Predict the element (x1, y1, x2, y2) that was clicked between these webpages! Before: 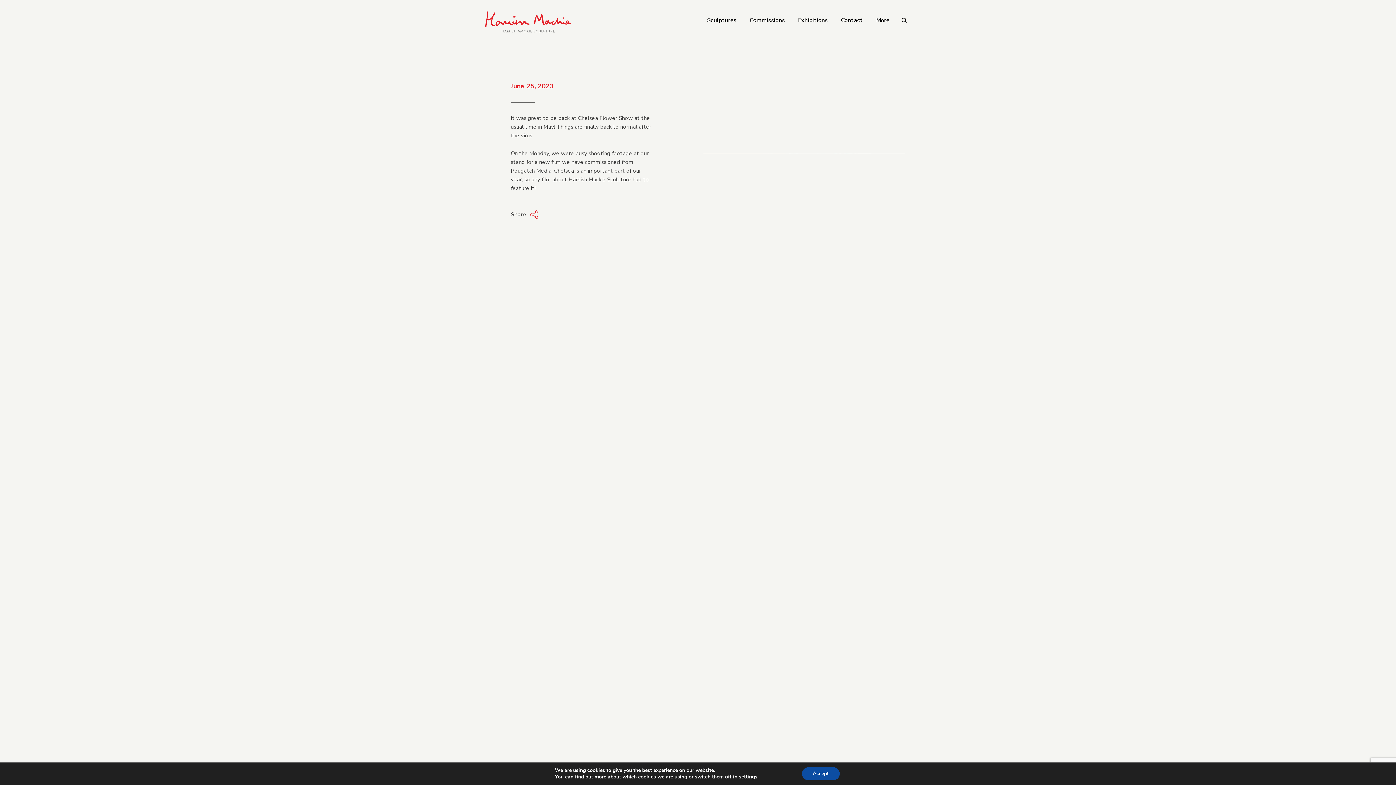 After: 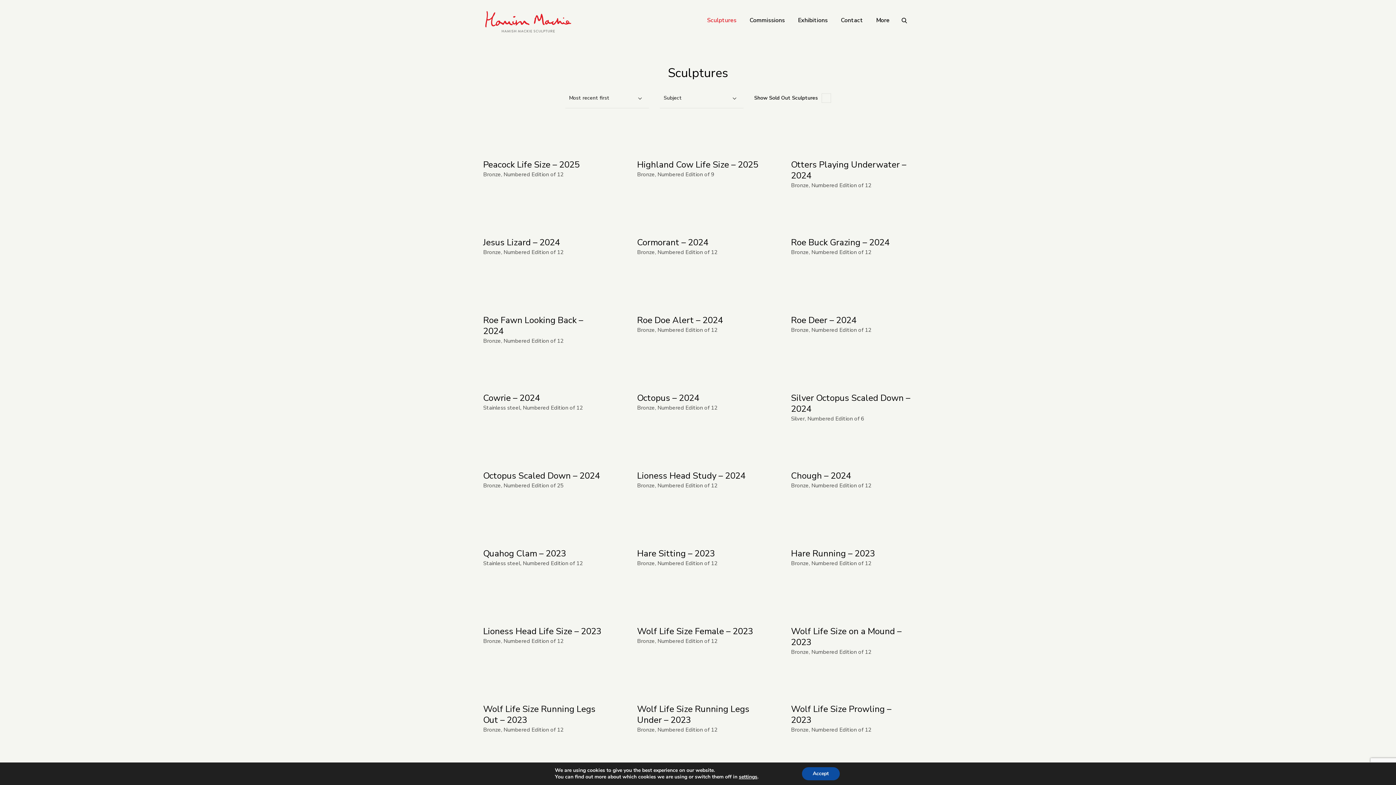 Action: label: Sculptures bbox: (707, 16, 736, 24)